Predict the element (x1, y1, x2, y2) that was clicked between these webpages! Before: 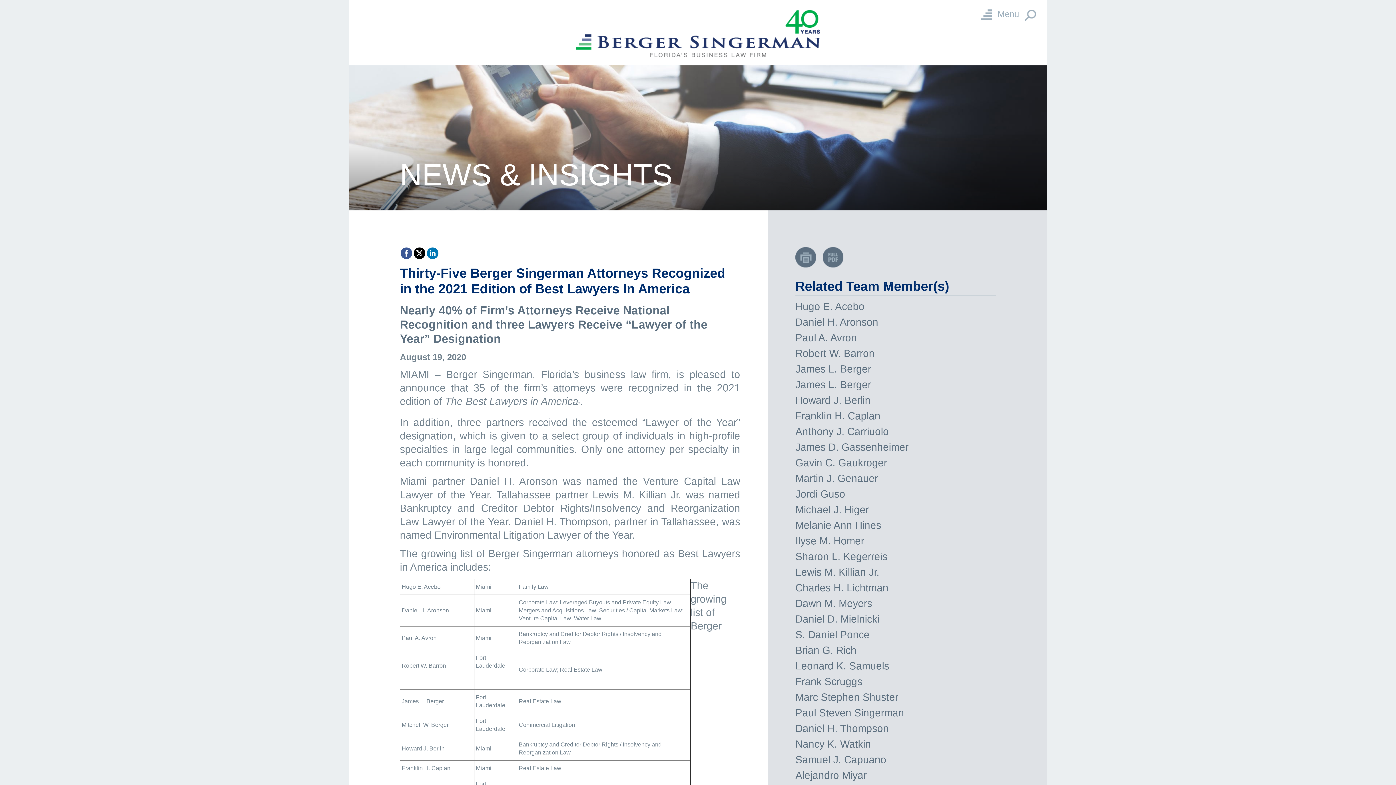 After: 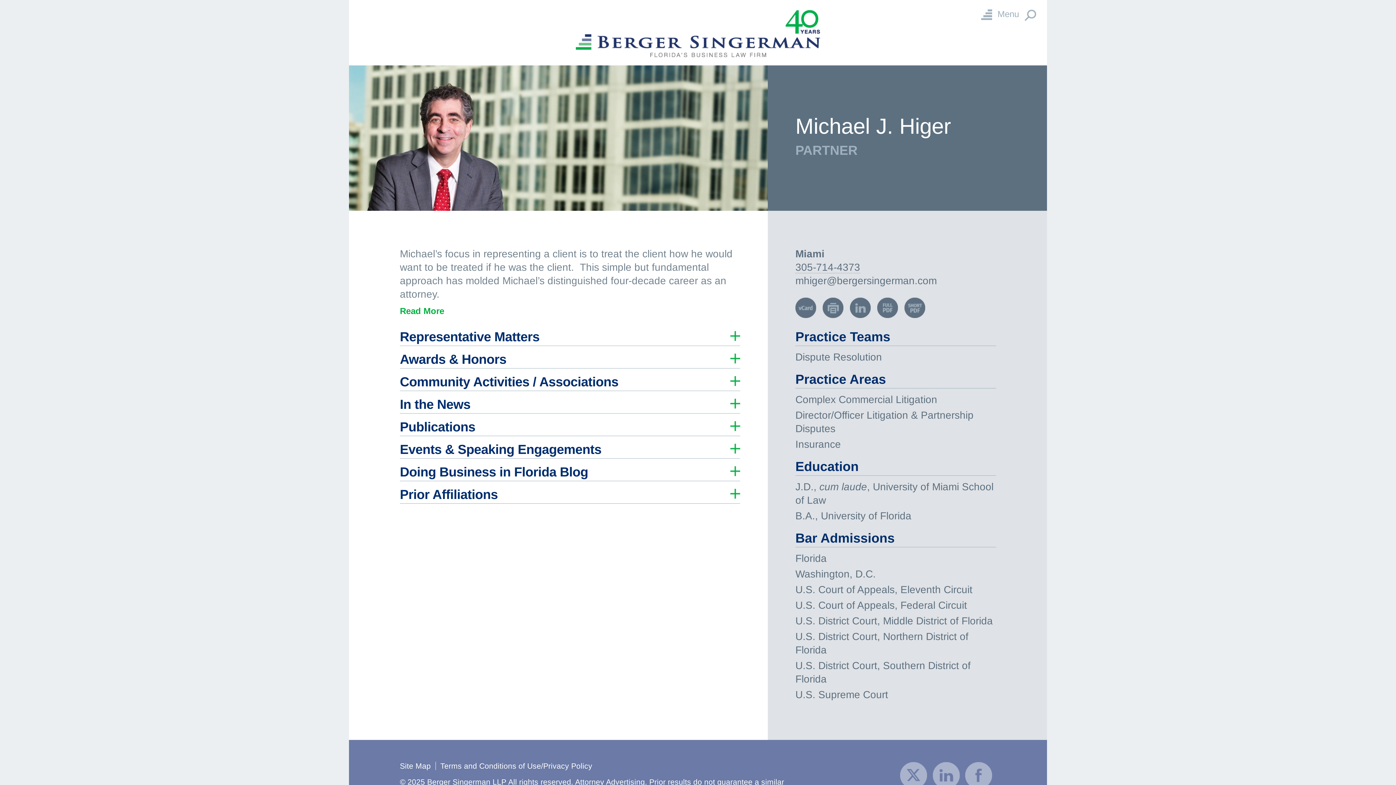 Action: label: Michael J. Higer bbox: (795, 504, 869, 515)